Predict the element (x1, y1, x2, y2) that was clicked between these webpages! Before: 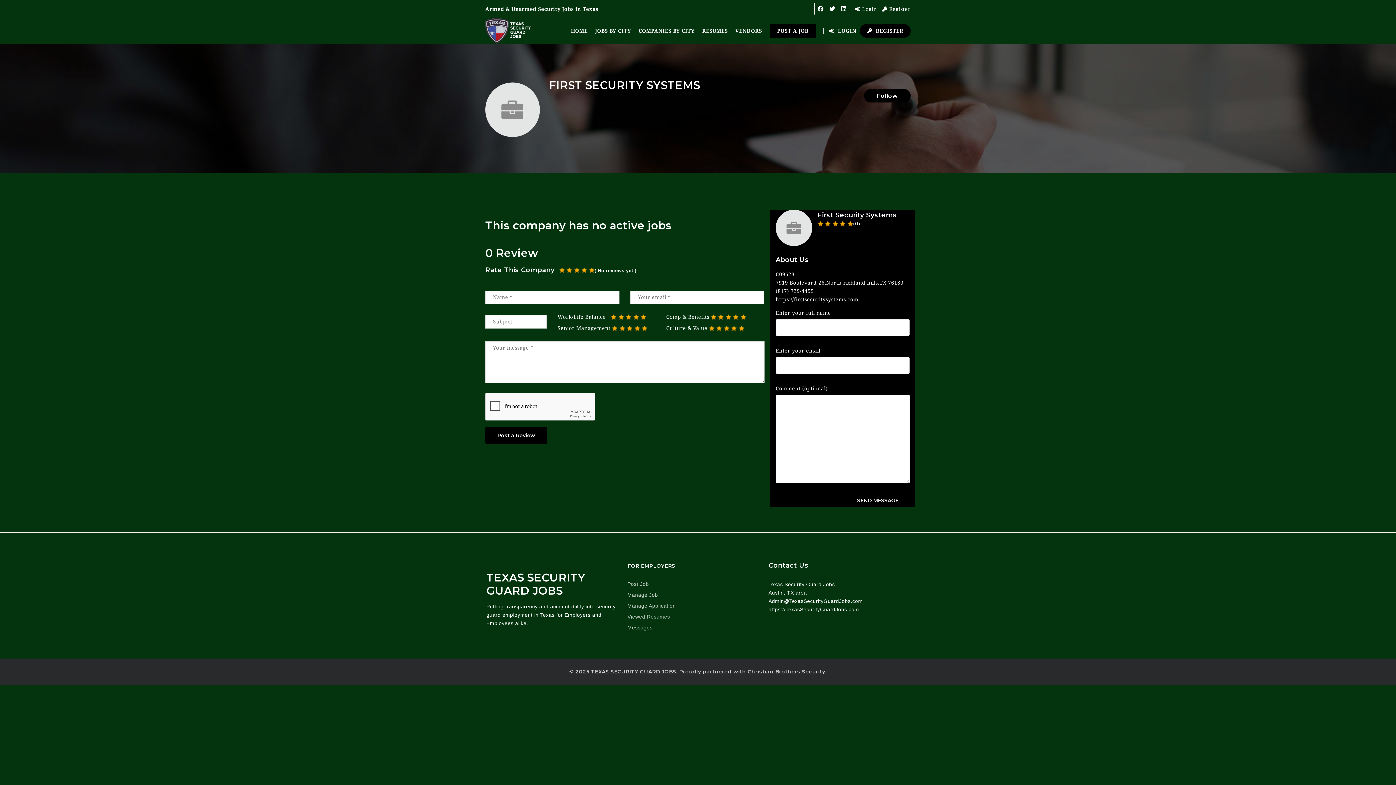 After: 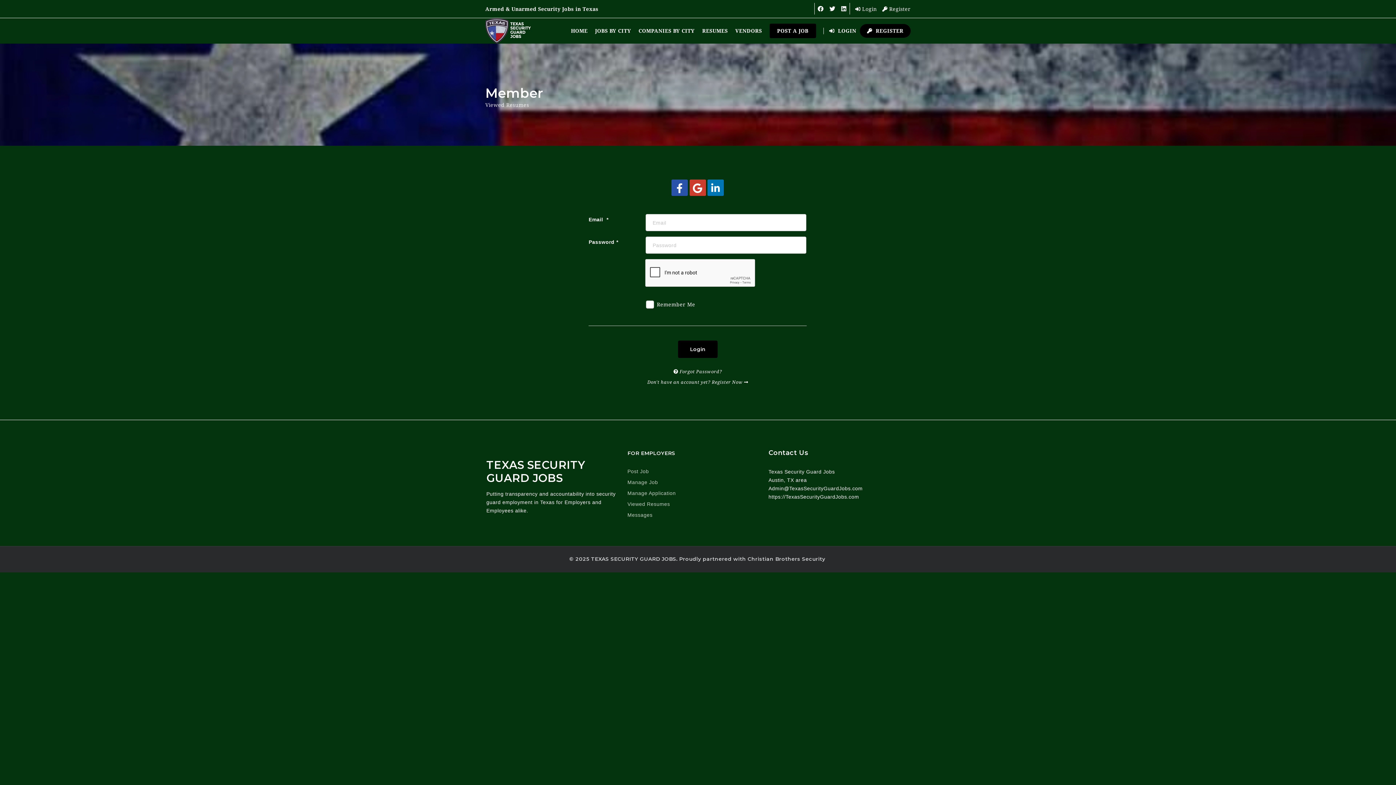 Action: bbox: (627, 612, 757, 621) label: Viewed Resumes